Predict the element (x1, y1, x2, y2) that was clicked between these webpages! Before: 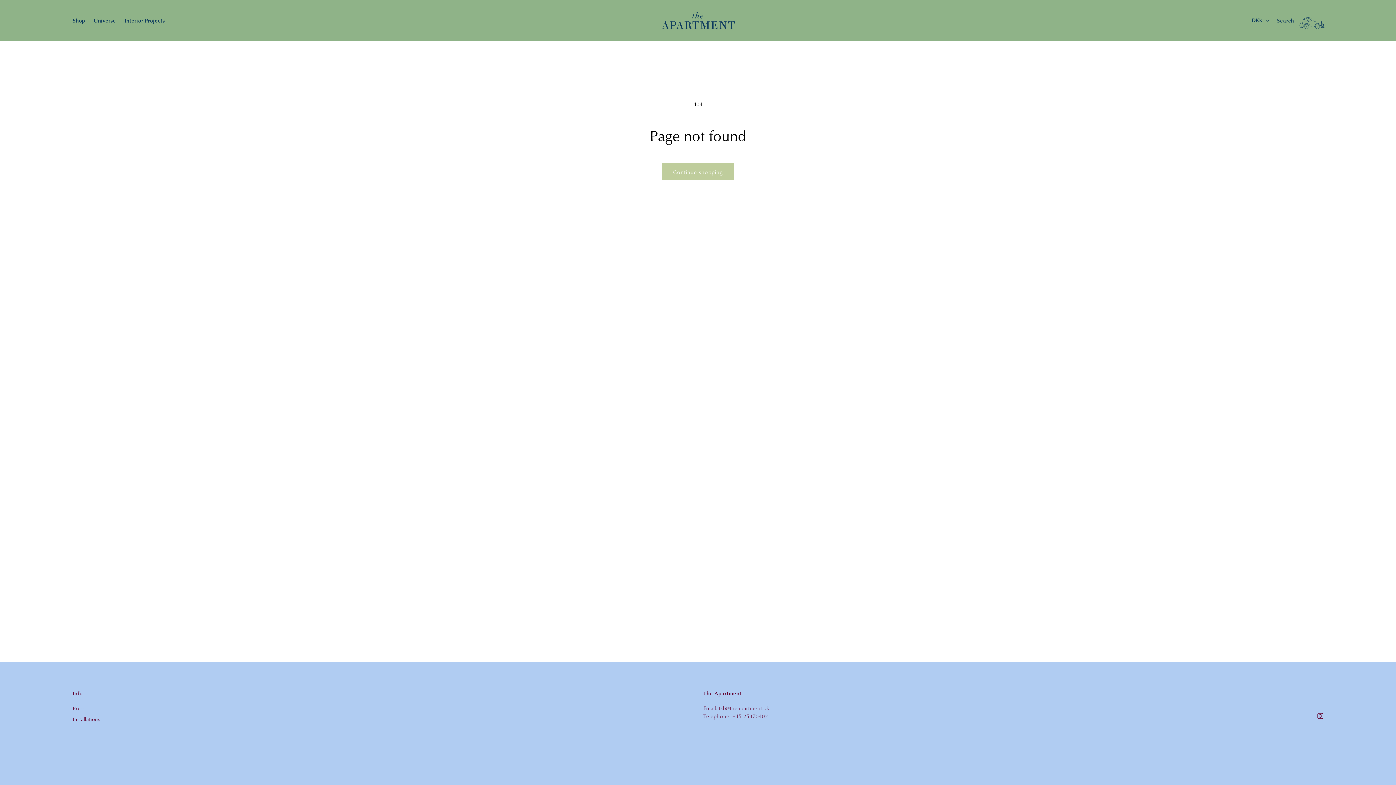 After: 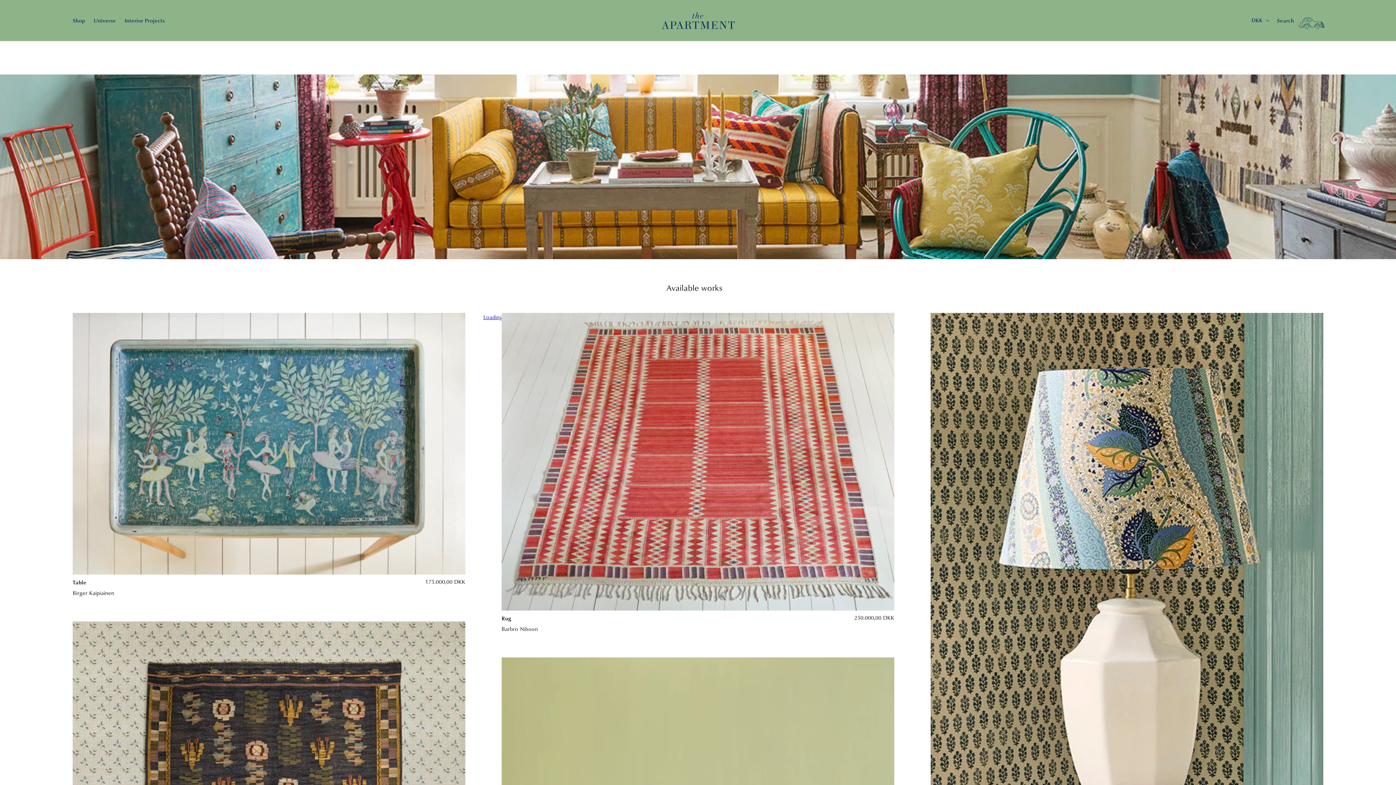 Action: label: Shop bbox: (68, 12, 89, 28)